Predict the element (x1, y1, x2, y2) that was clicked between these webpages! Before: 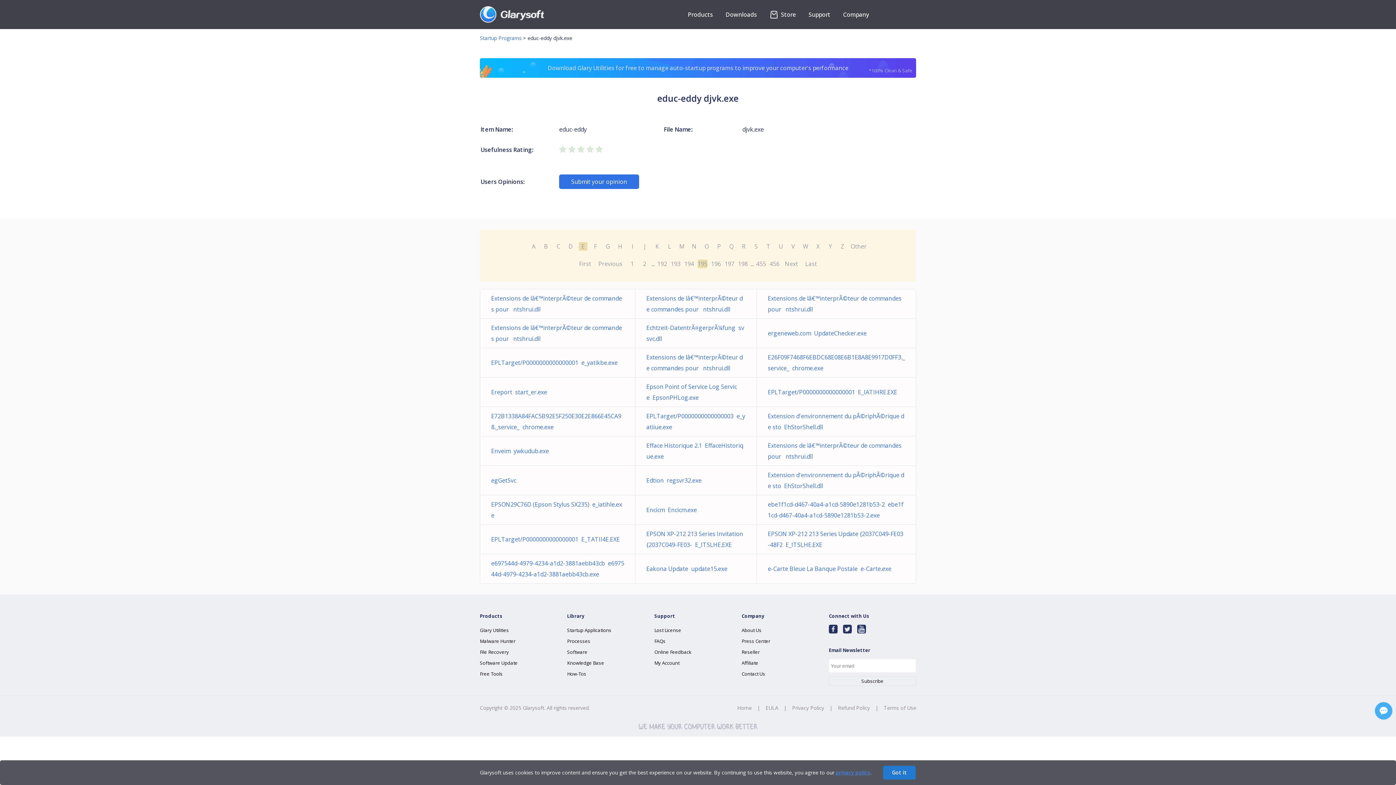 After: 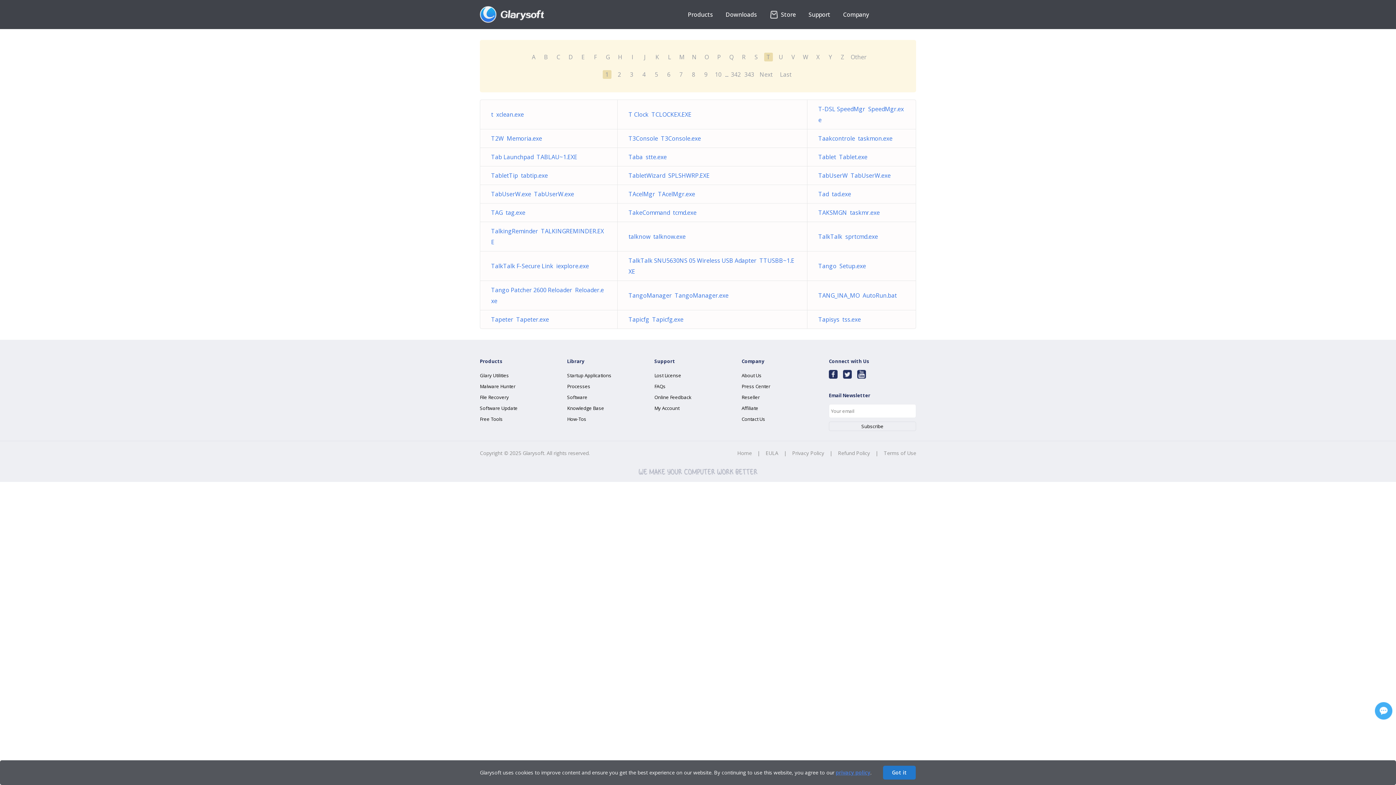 Action: bbox: (764, 242, 773, 250) label: T